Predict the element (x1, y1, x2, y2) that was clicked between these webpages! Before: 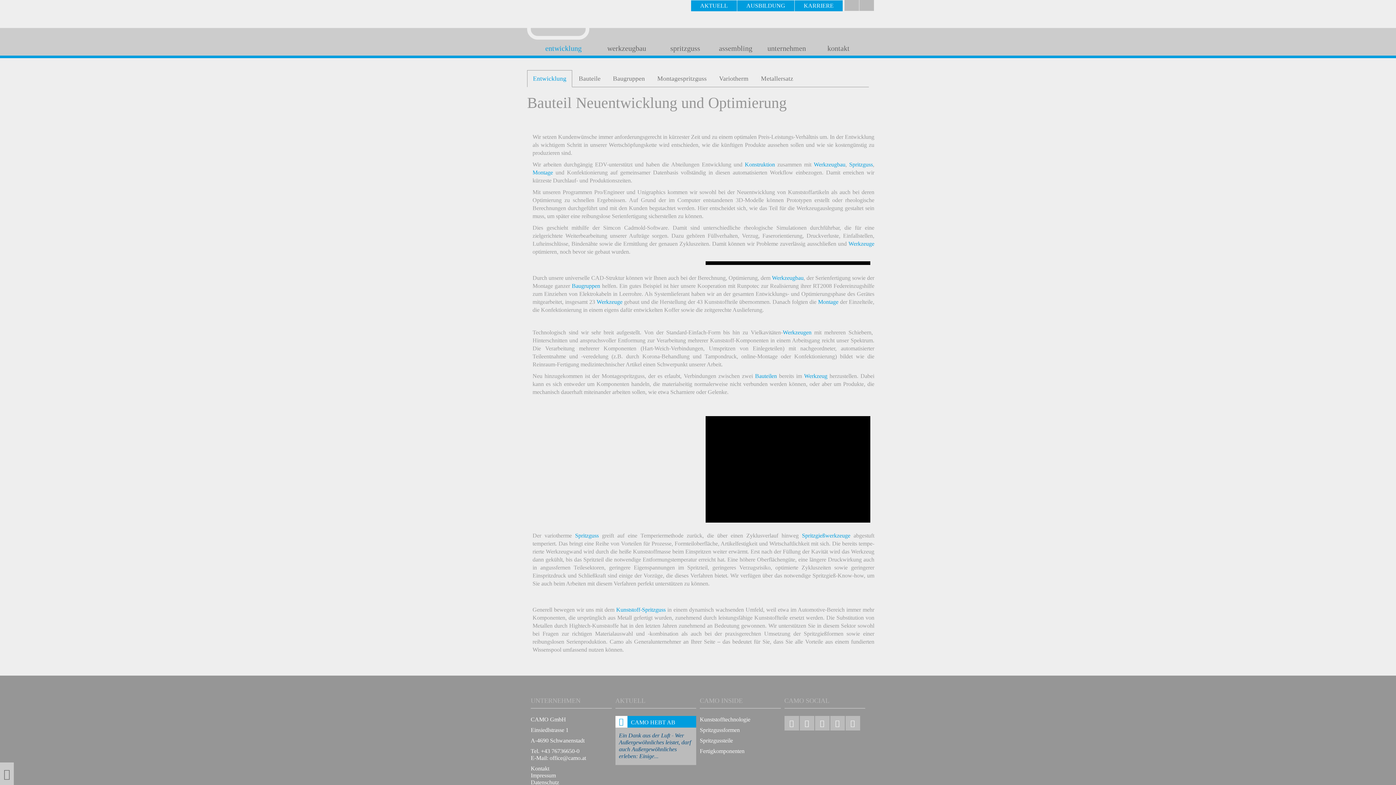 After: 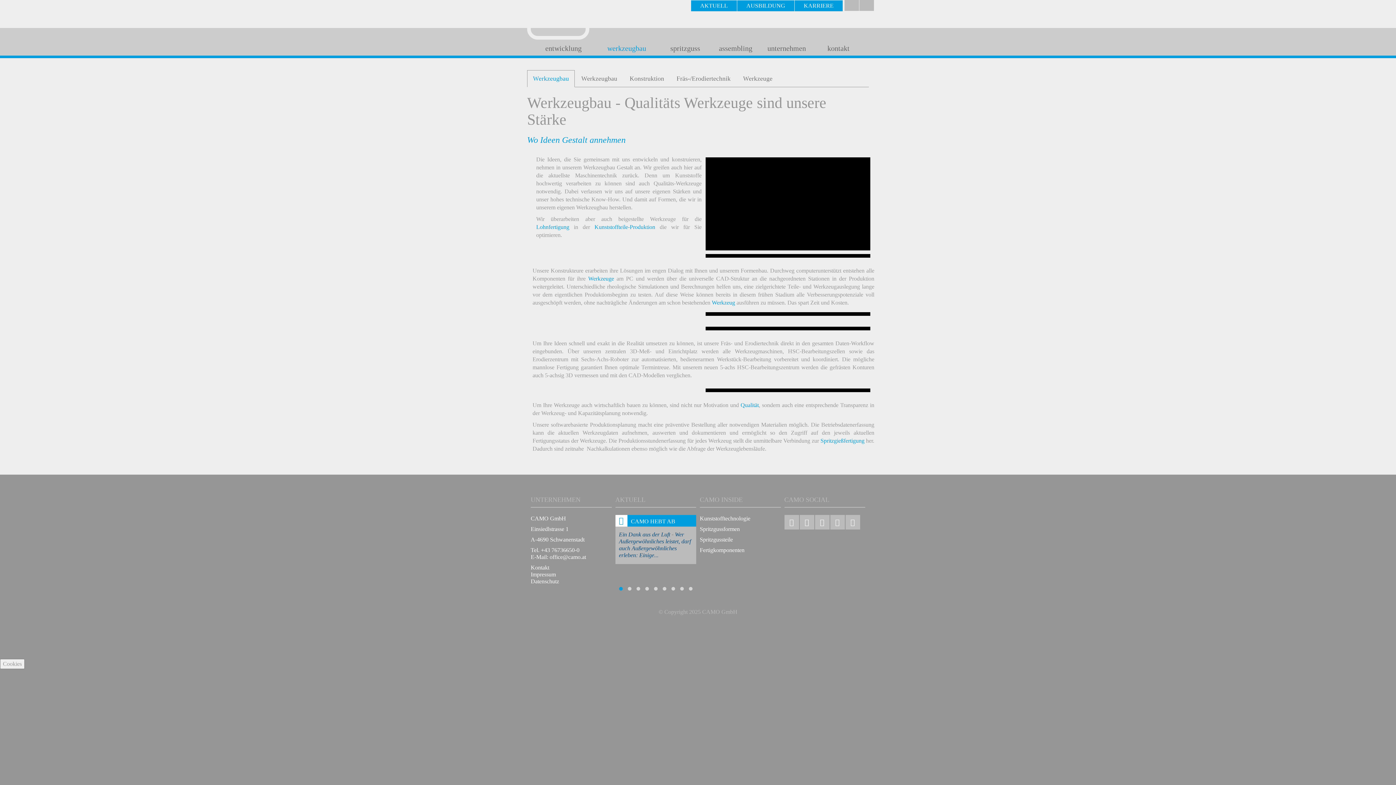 Action: label: Spritzgießwerkzeuge bbox: (802, 532, 850, 538)